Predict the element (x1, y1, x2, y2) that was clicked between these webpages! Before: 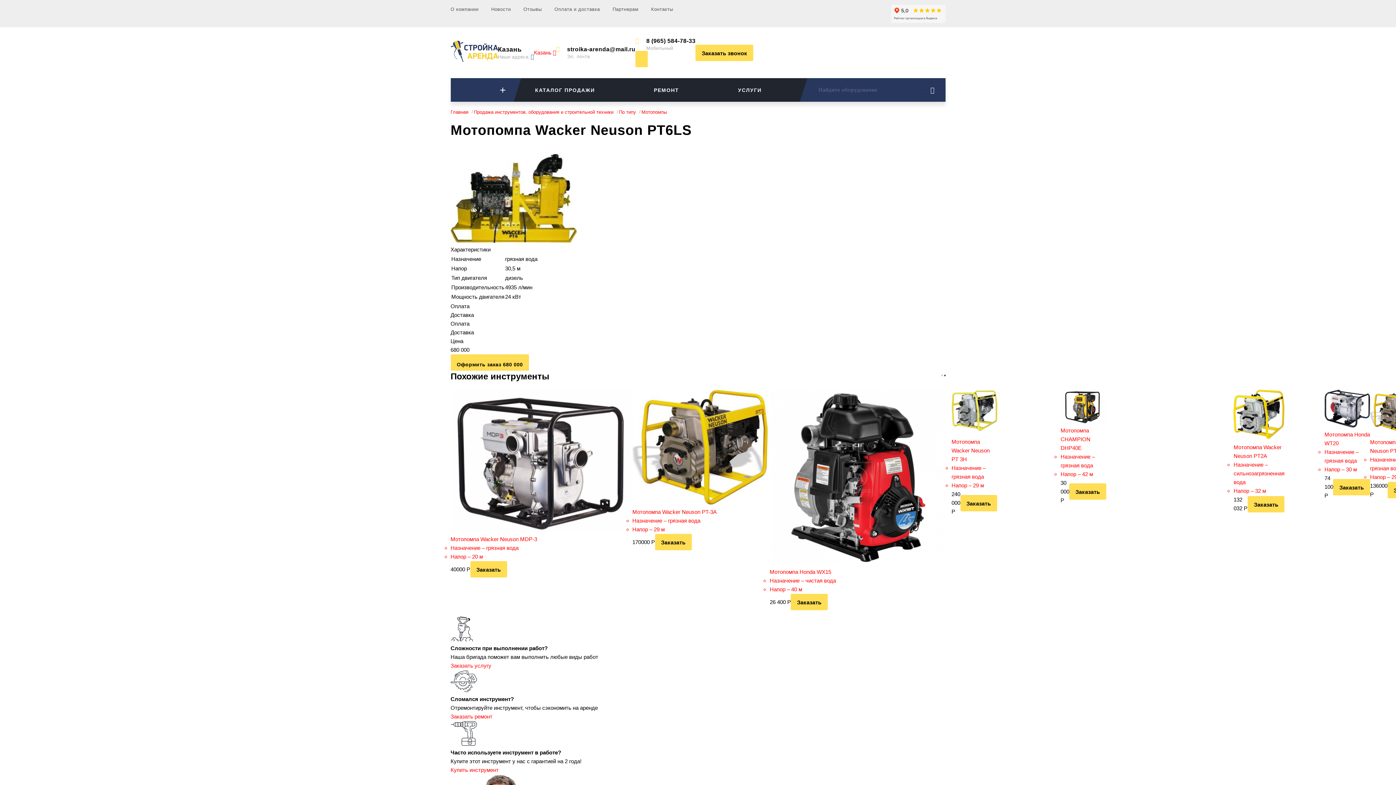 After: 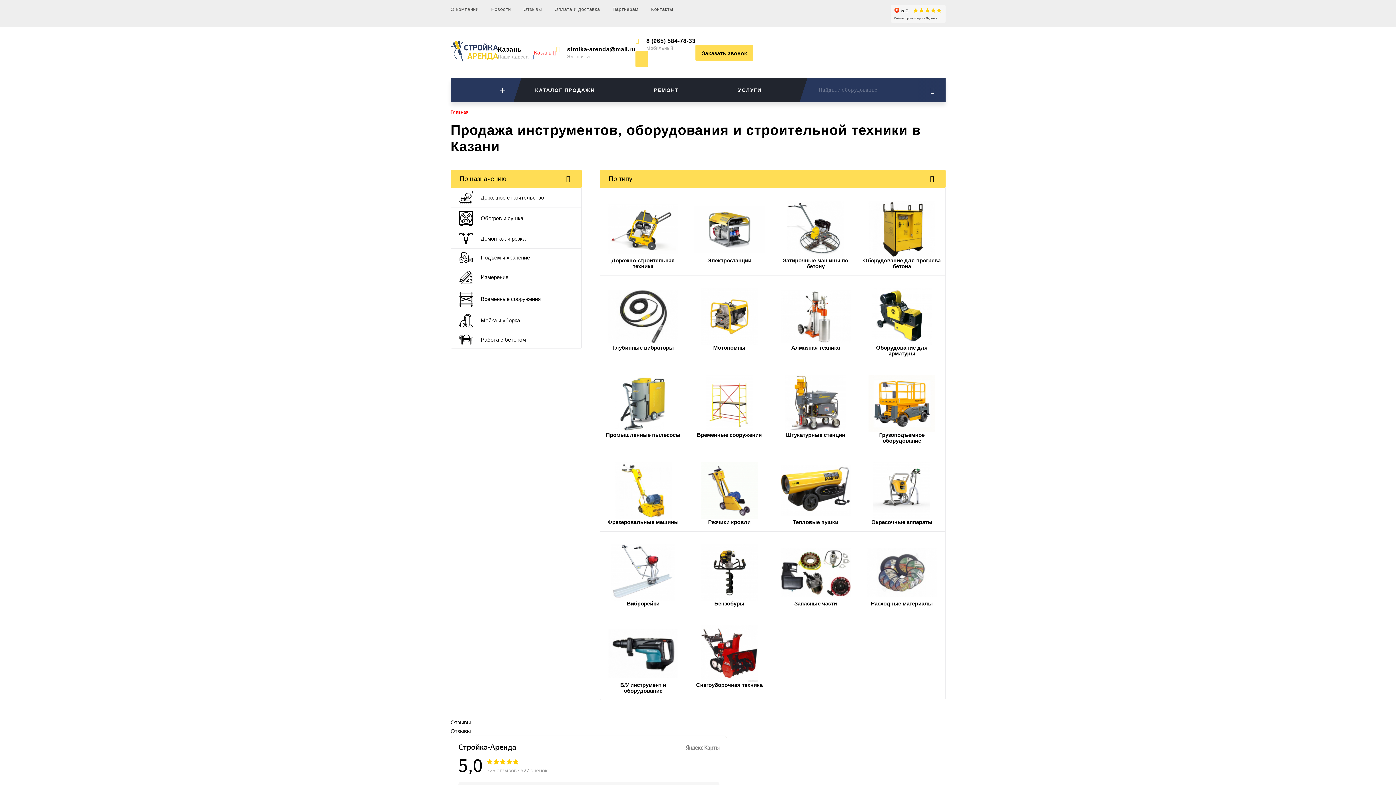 Action: bbox: (474, 109, 613, 114) label: Продажа инструментов, оборудования и строительной техники